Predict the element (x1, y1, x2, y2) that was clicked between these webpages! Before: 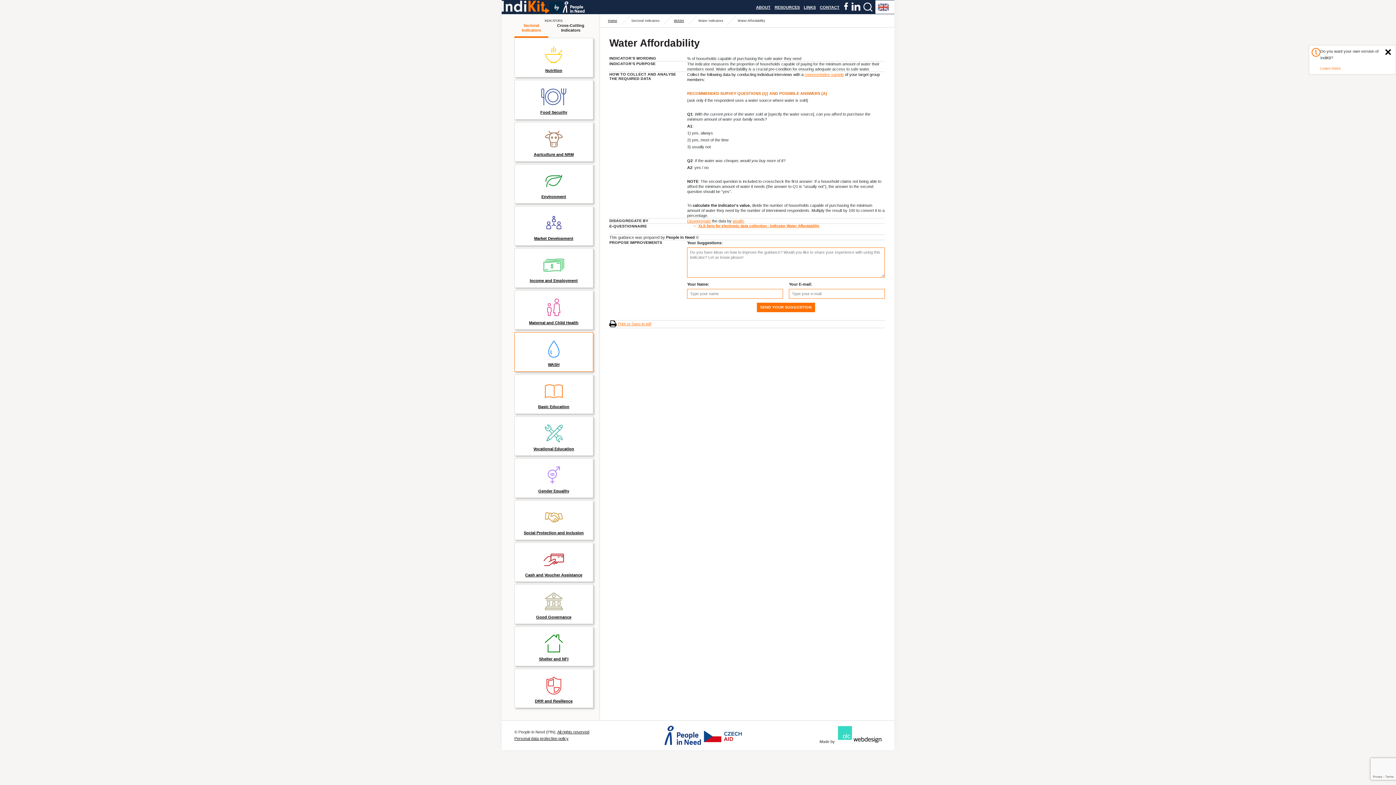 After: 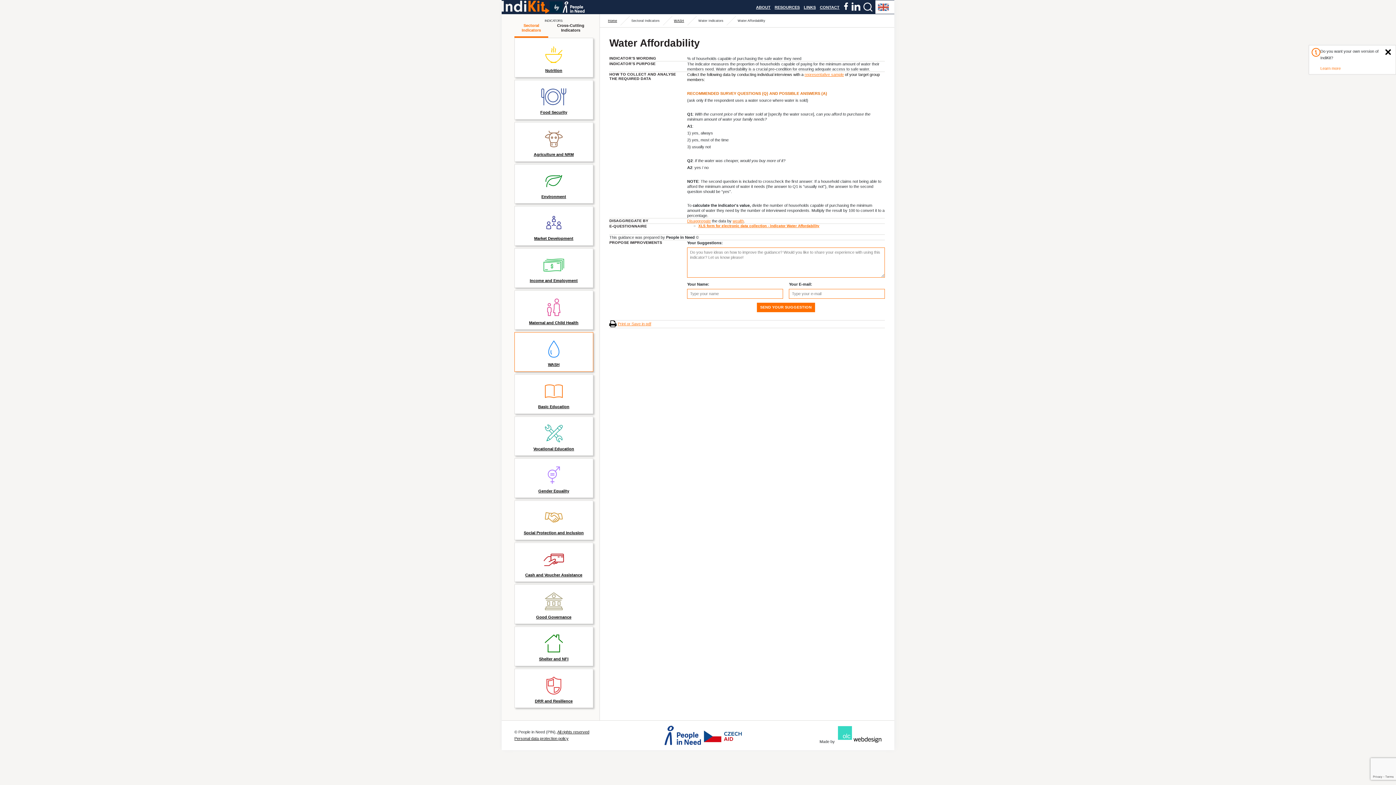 Action: bbox: (841, 1, 850, 12)